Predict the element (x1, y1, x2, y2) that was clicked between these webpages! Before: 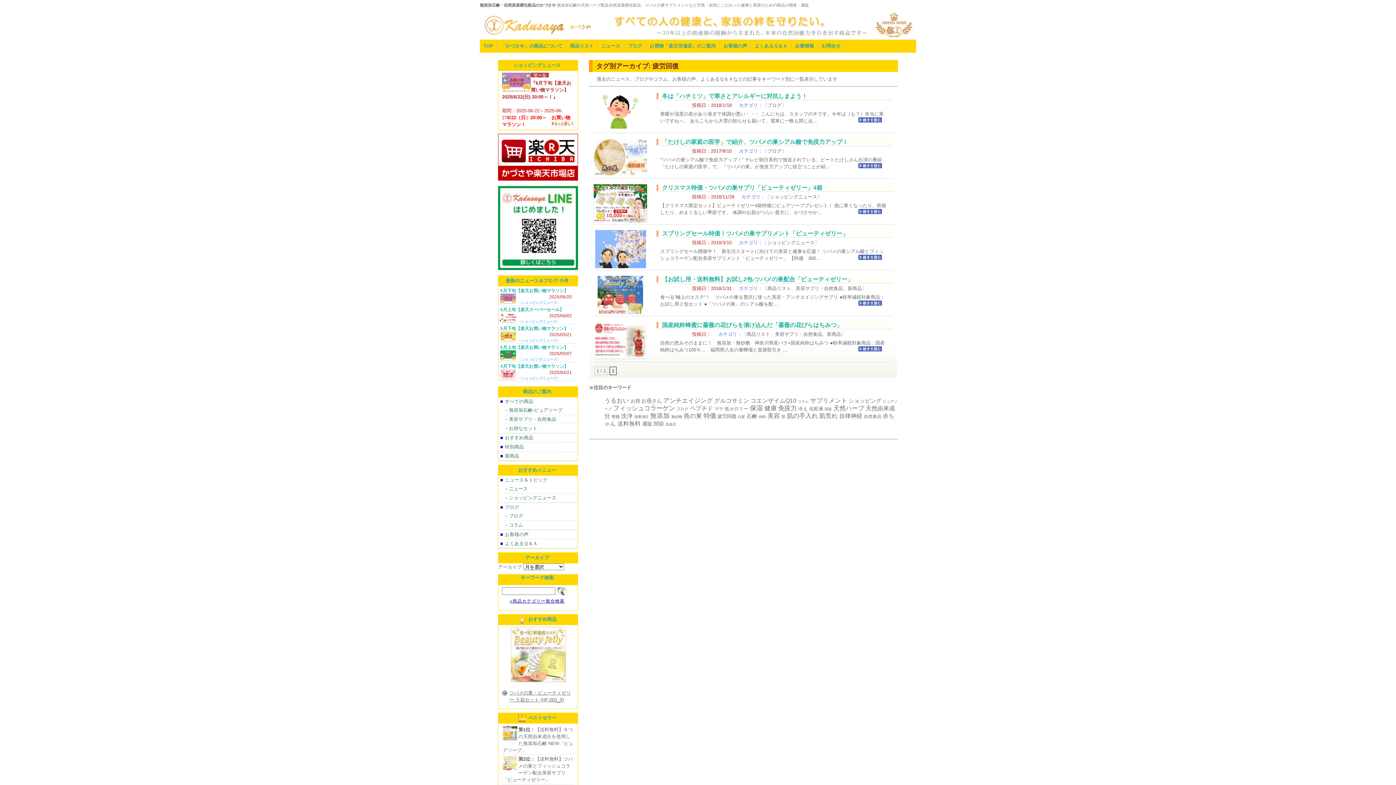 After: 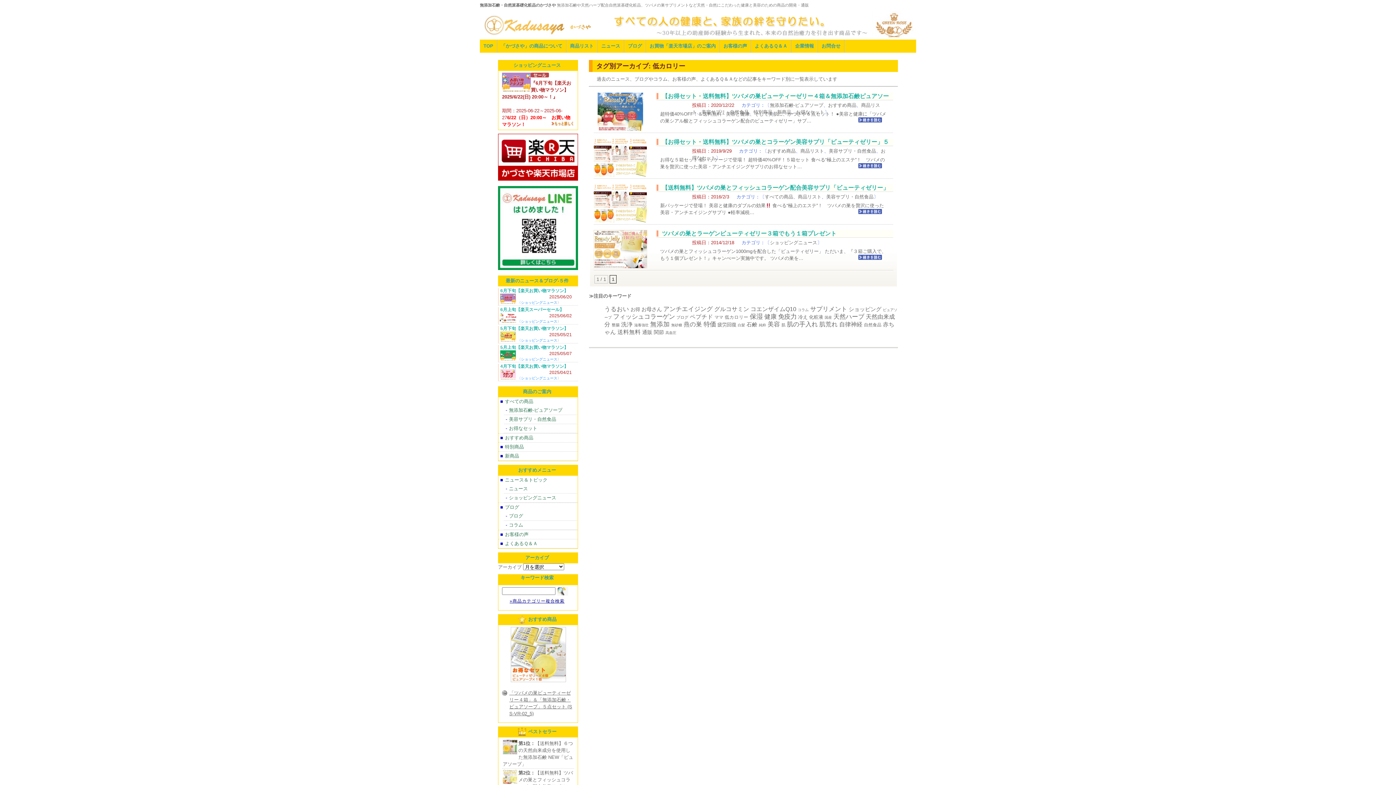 Action: bbox: (724, 406, 748, 411) label: 低カロリー (4個の項目)